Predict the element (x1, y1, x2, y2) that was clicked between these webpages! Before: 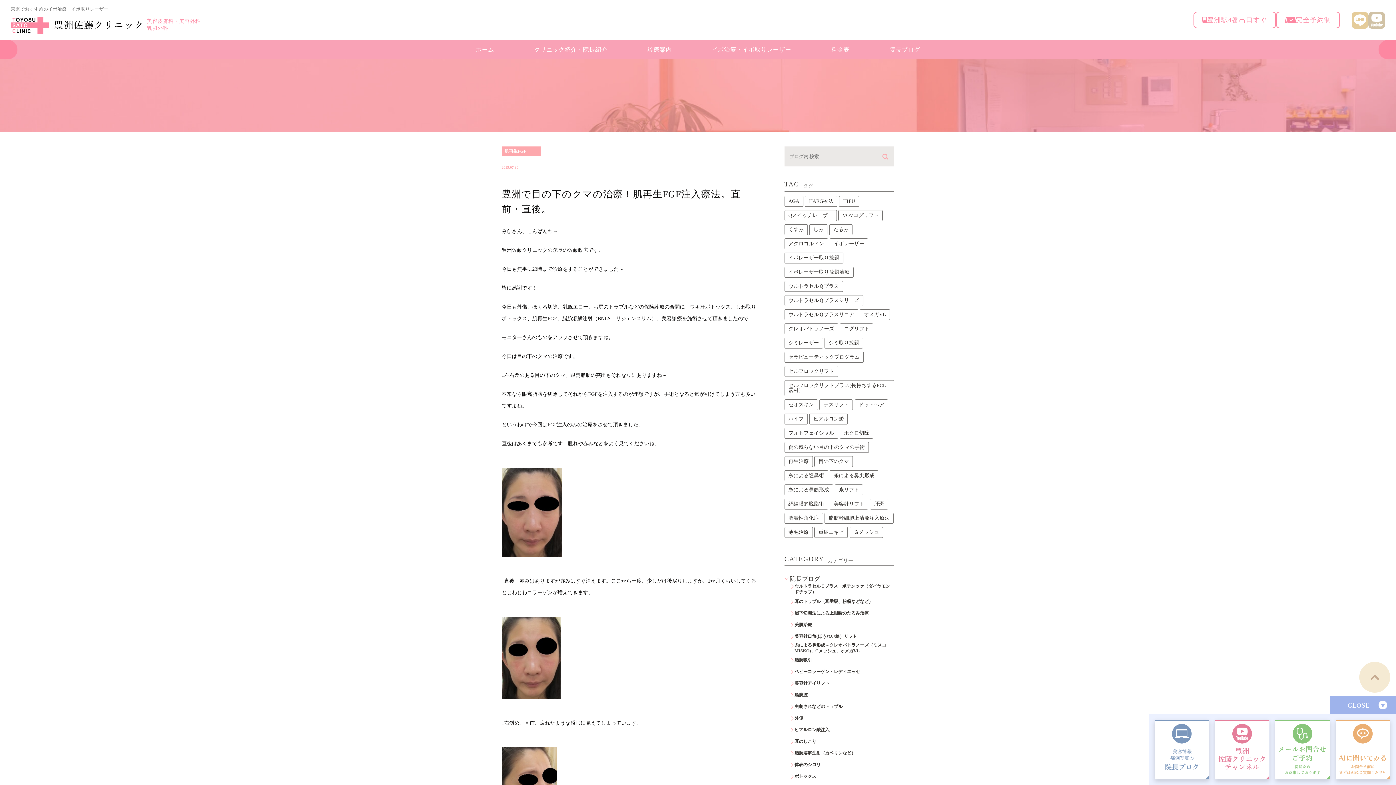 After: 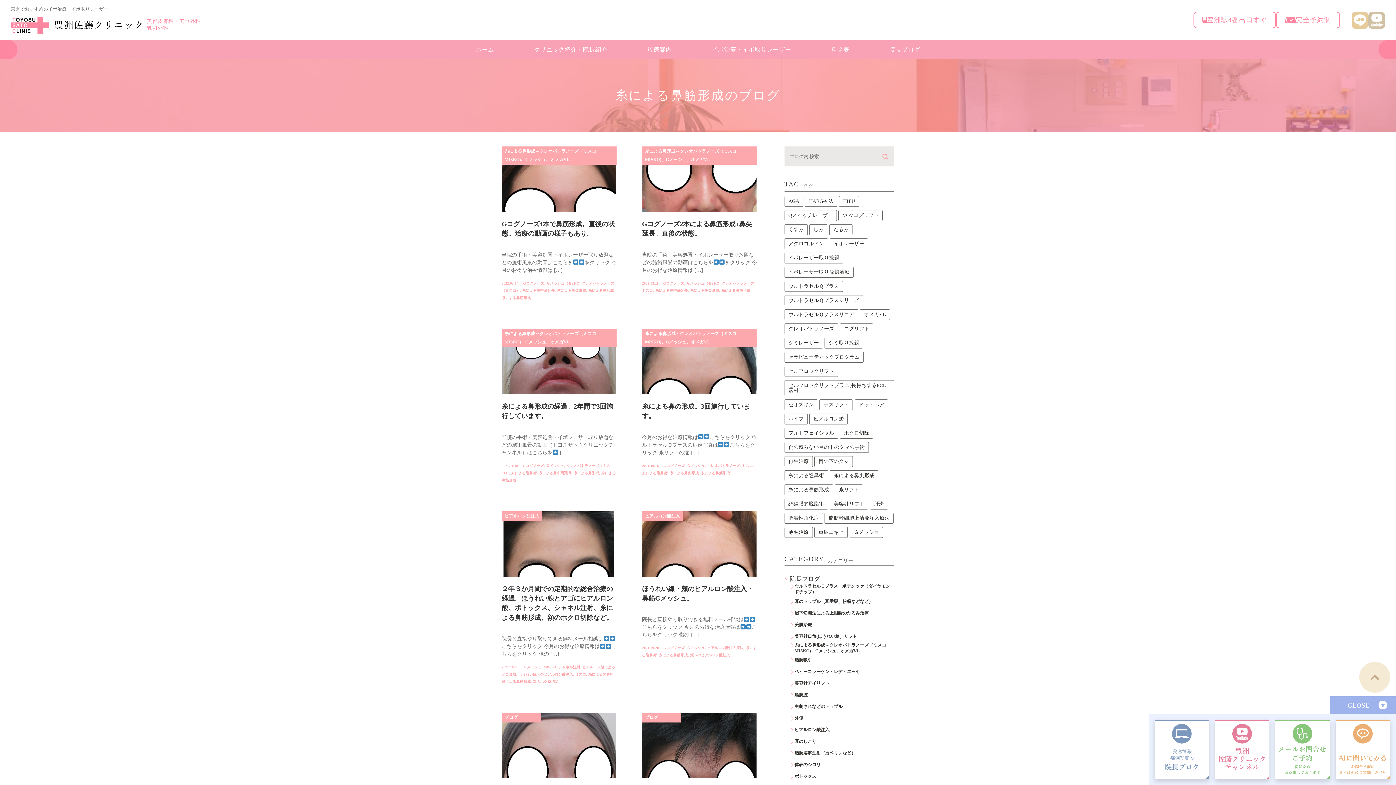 Action: label: 糸による鼻筋形成 (67個の項目) bbox: (784, 484, 833, 495)